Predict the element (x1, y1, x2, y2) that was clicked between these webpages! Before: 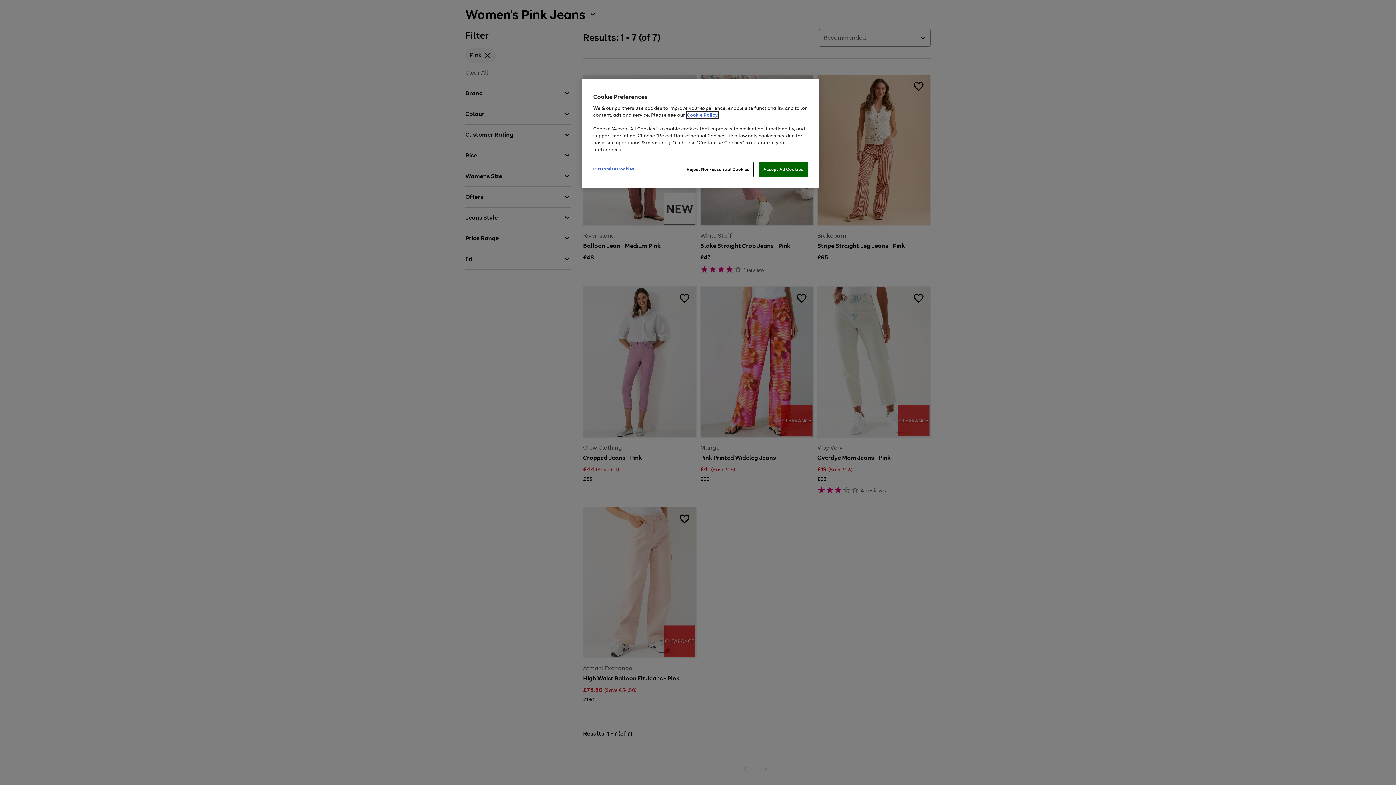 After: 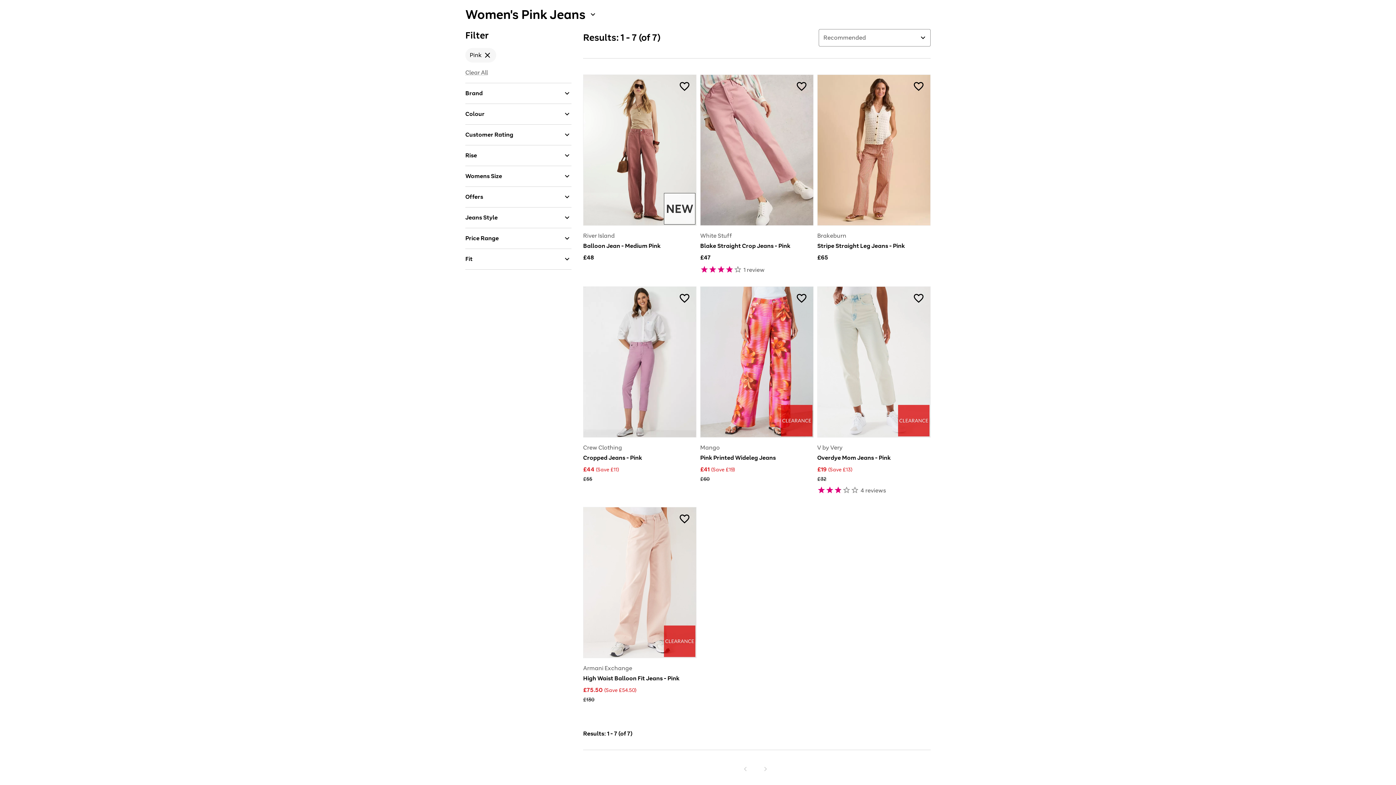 Action: label: Reject Non-essential Cookies bbox: (682, 162, 753, 177)